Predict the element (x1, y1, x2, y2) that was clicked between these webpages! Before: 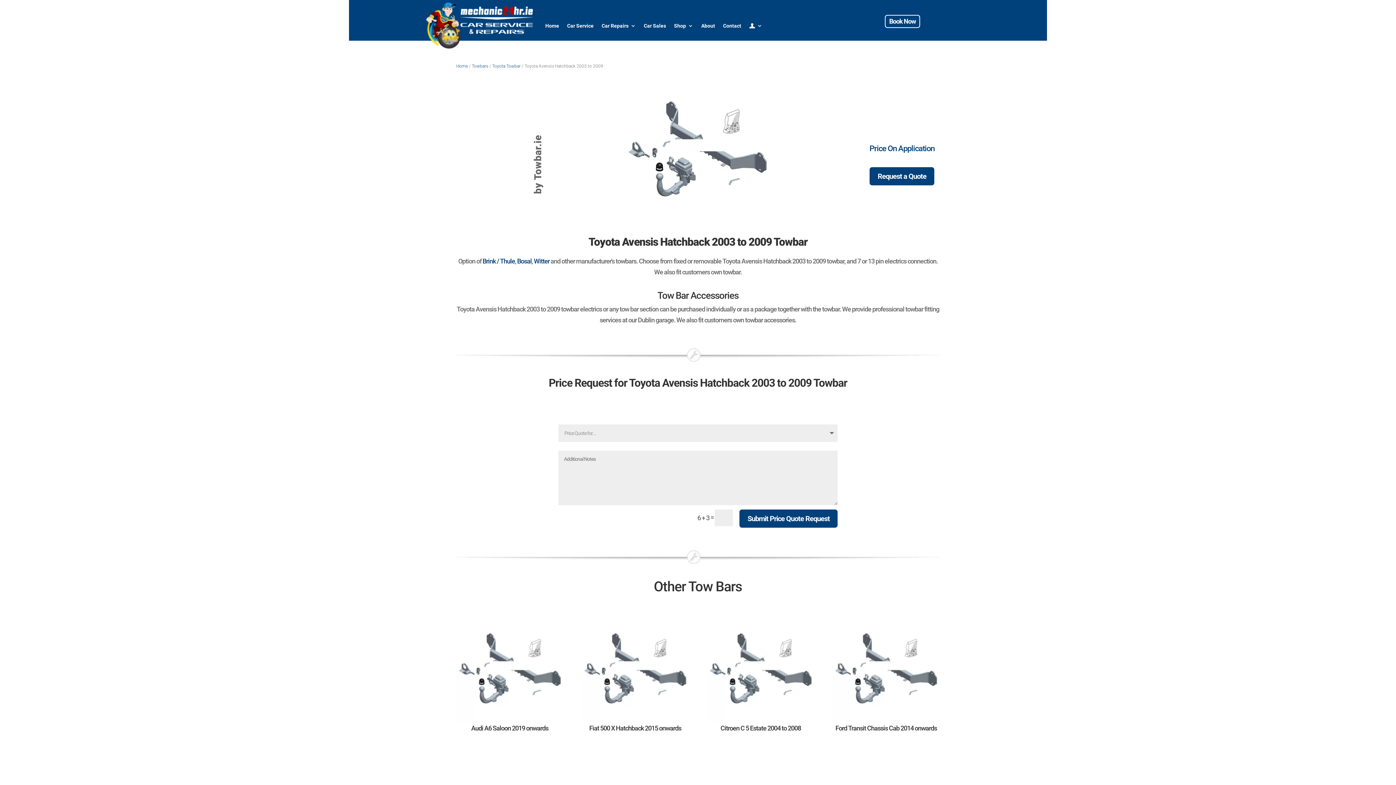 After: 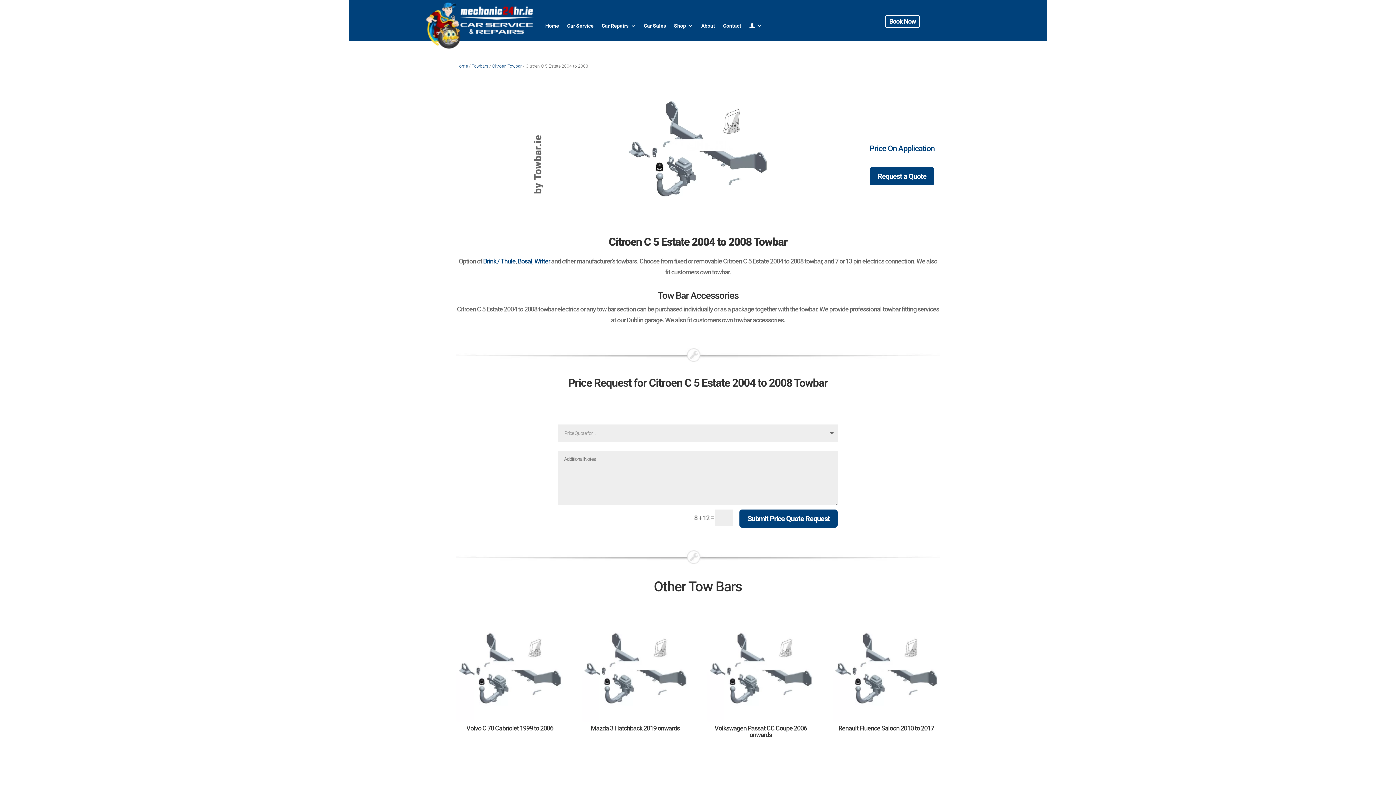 Action: label: Citroen C 5 Estate 2004 to 2008 bbox: (707, 615, 814, 744)